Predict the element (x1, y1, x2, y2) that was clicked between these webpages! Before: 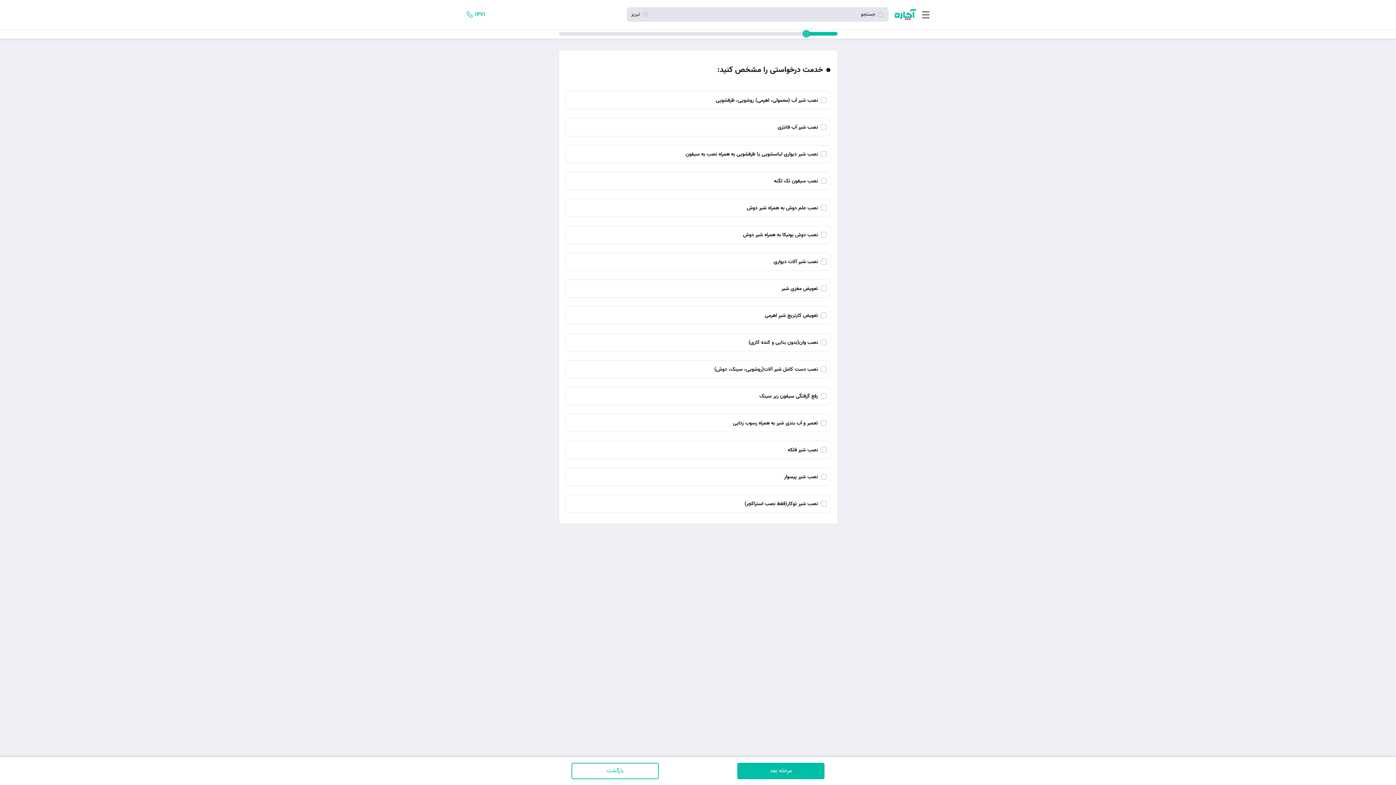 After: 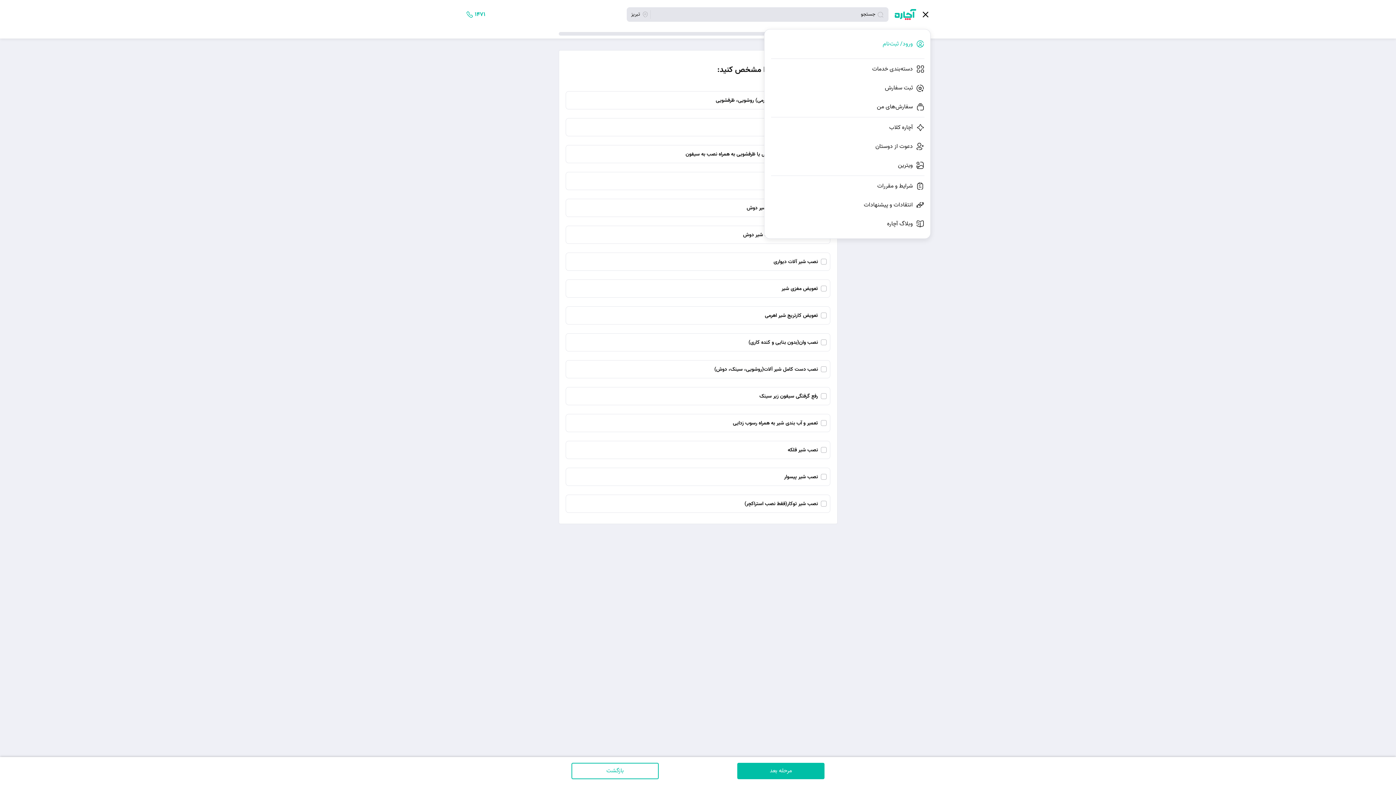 Action: bbox: (920, 9, 930, 19)